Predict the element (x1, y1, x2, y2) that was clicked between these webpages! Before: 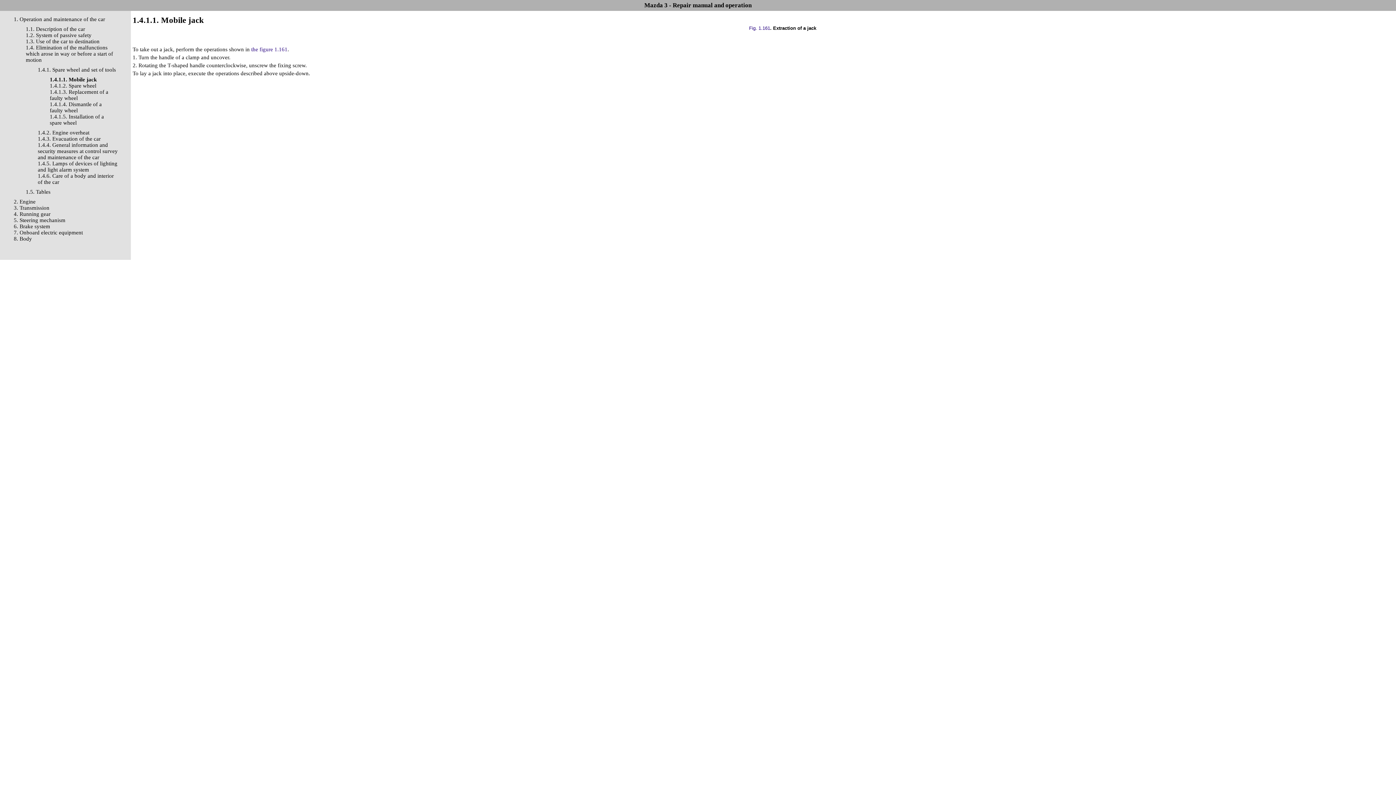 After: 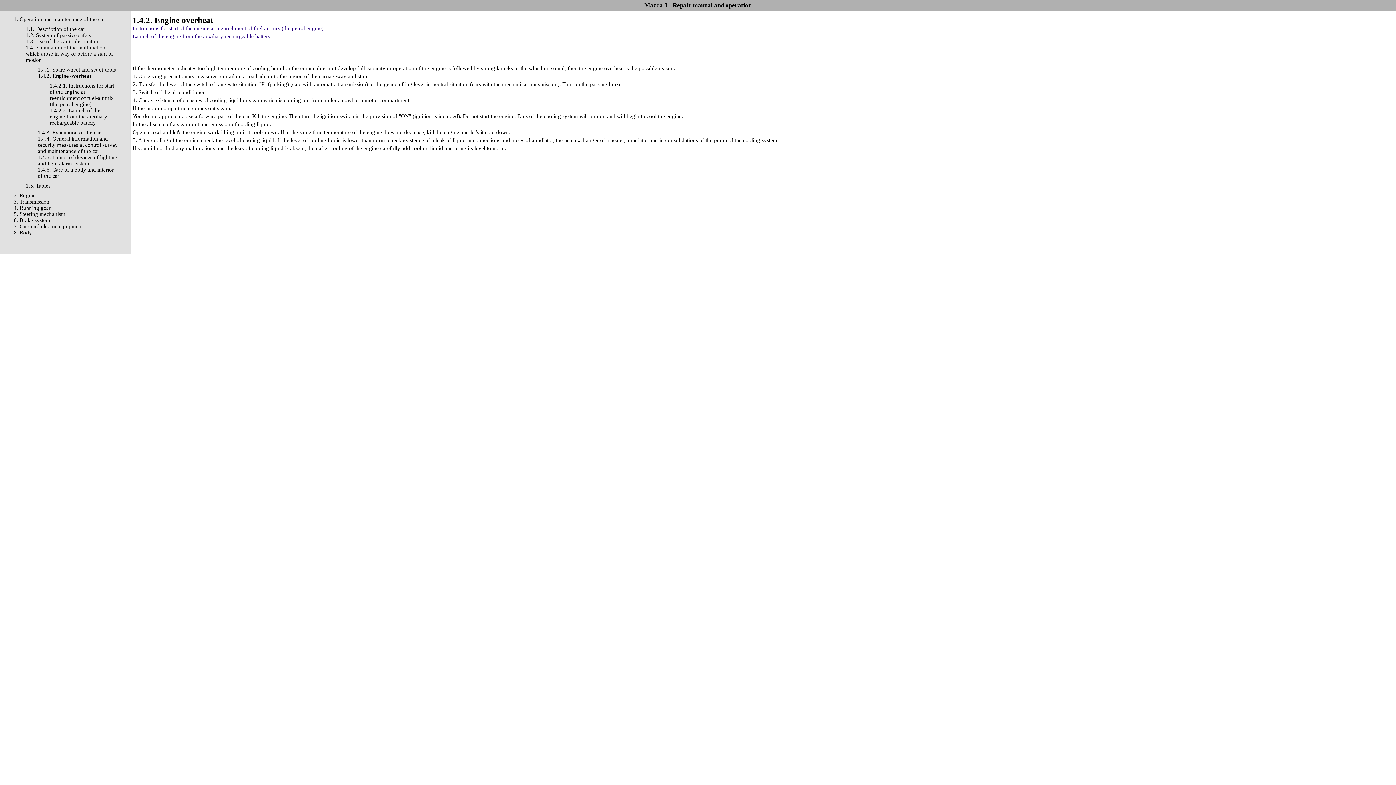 Action: bbox: (37, 129, 89, 135) label: 1.4.2. Engine overheat